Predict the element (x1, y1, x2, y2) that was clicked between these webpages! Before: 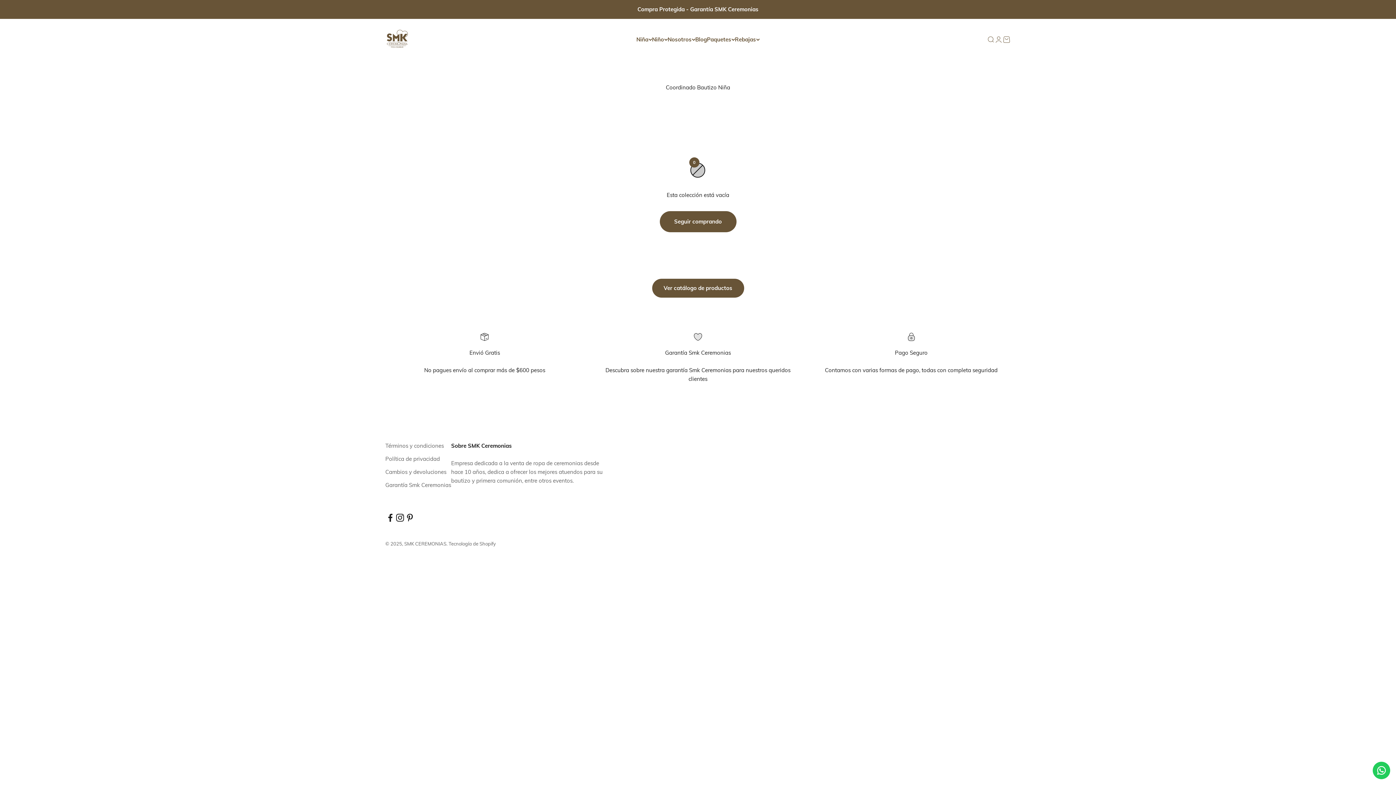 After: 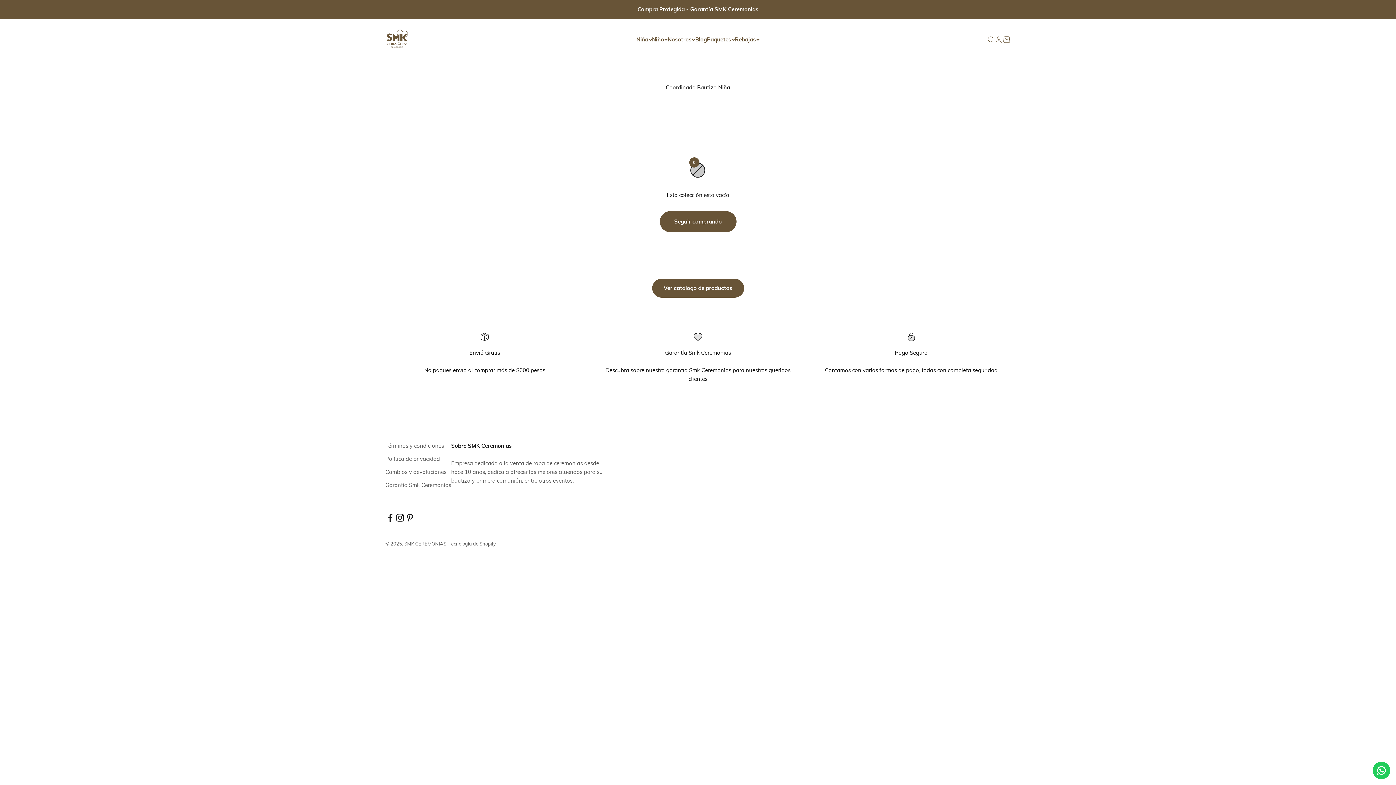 Action: bbox: (395, 513, 405, 523) label: Síguenos en Instagram